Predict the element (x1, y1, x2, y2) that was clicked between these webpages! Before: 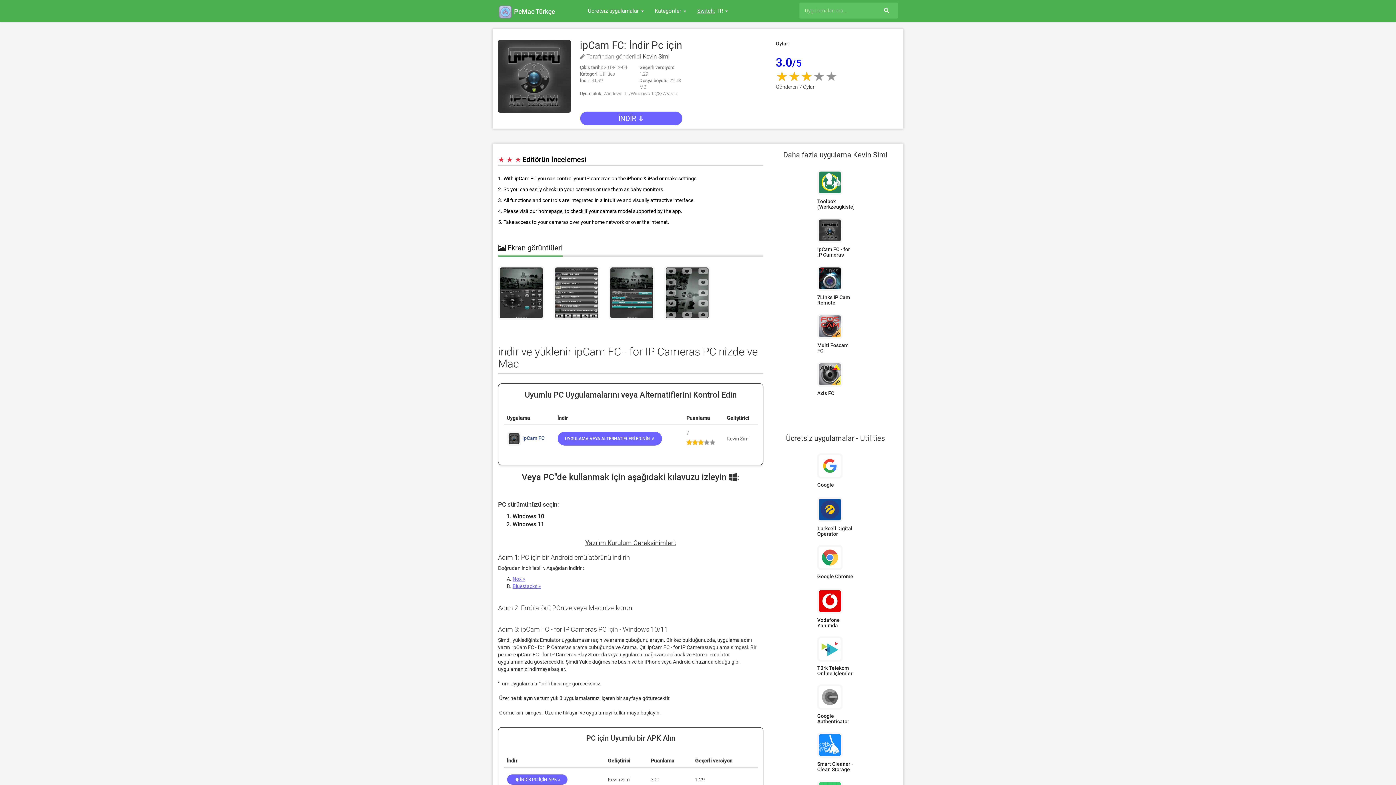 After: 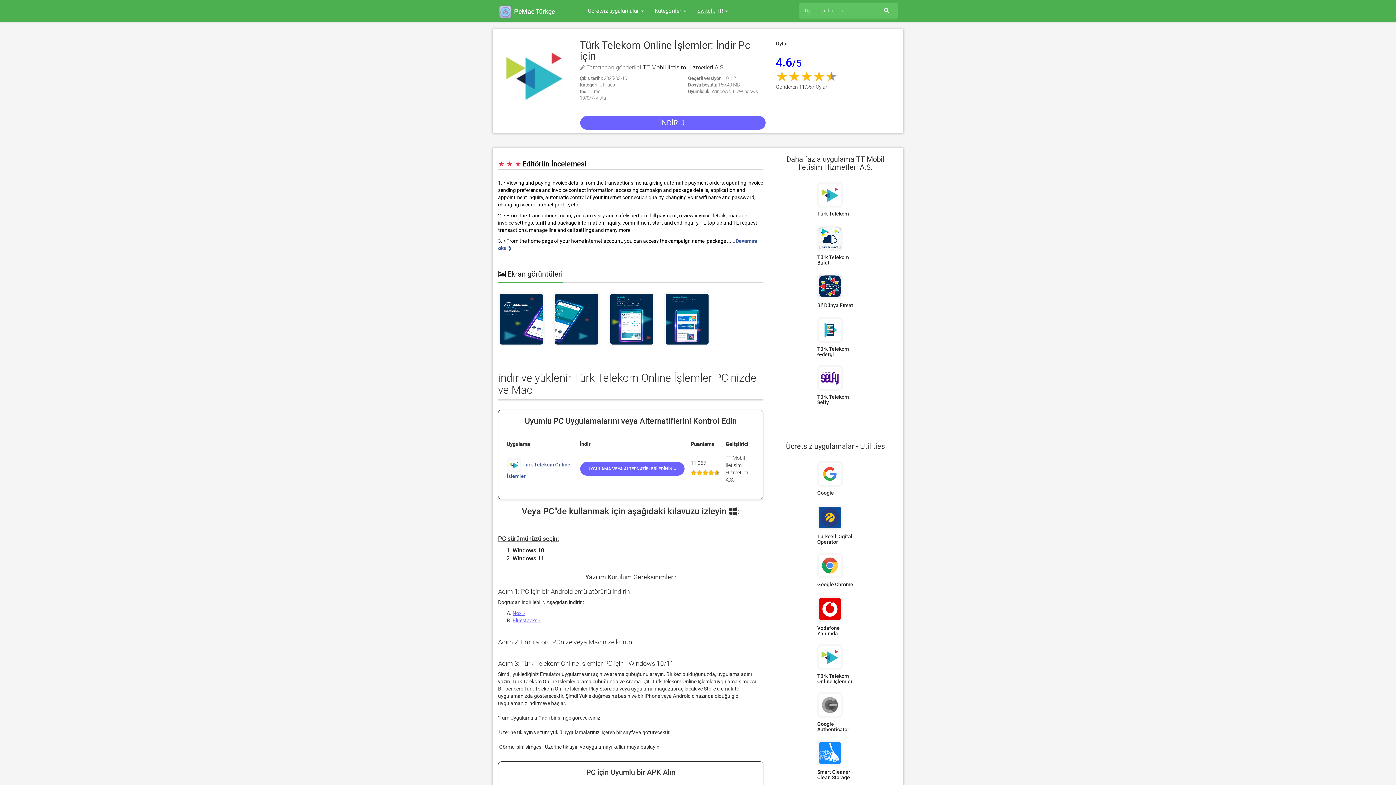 Action: label: Türk Telekom Online İşlemler bbox: (817, 670, 853, 676)